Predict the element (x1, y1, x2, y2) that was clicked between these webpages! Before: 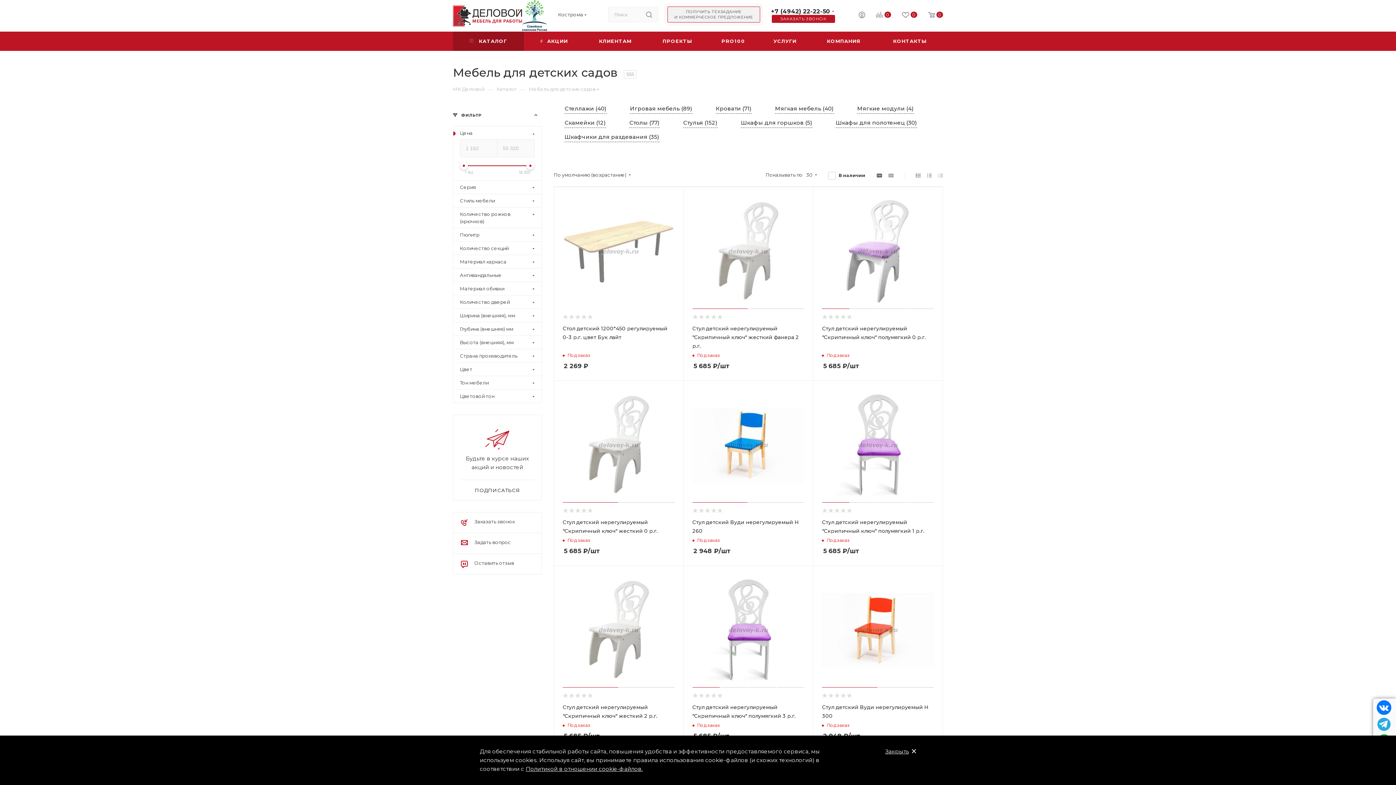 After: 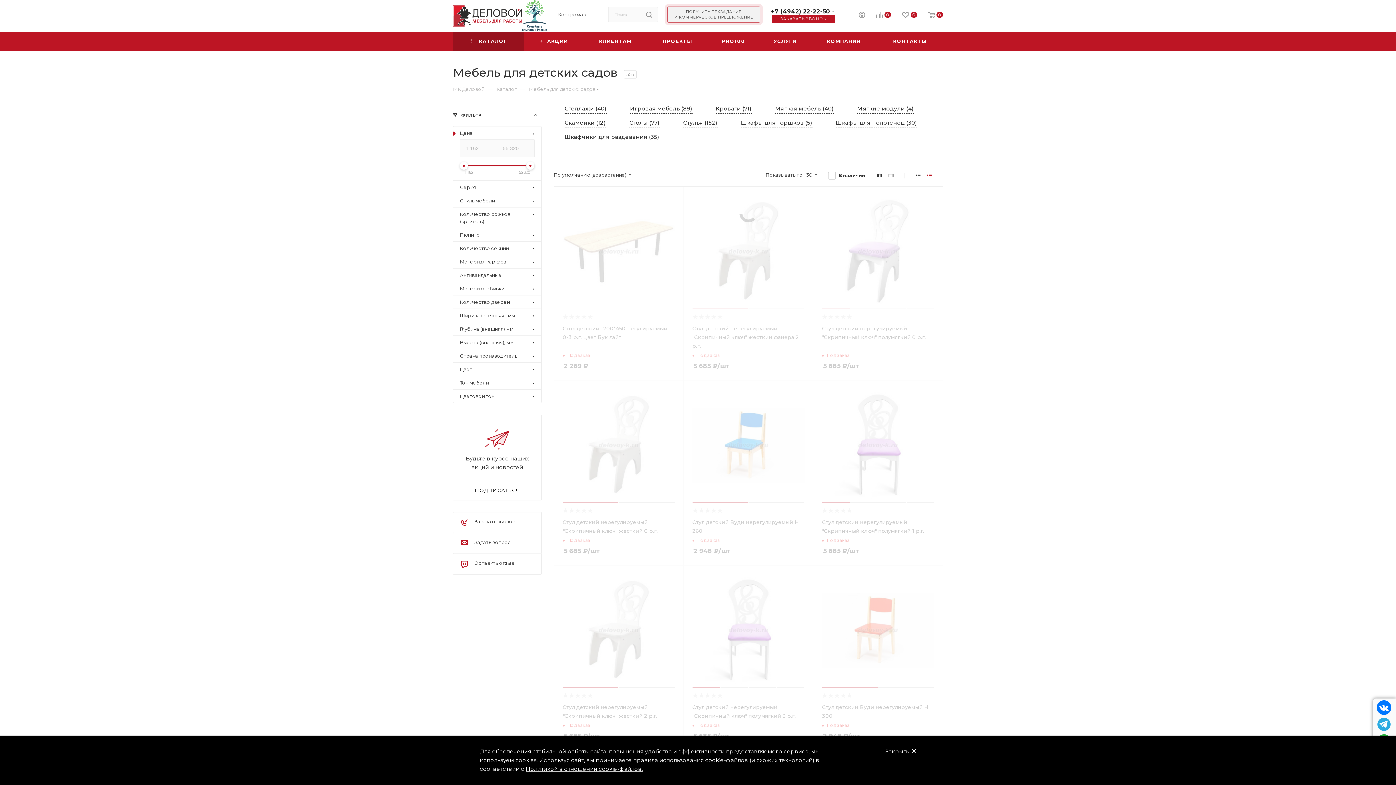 Action: bbox: (924, 169, 934, 181)